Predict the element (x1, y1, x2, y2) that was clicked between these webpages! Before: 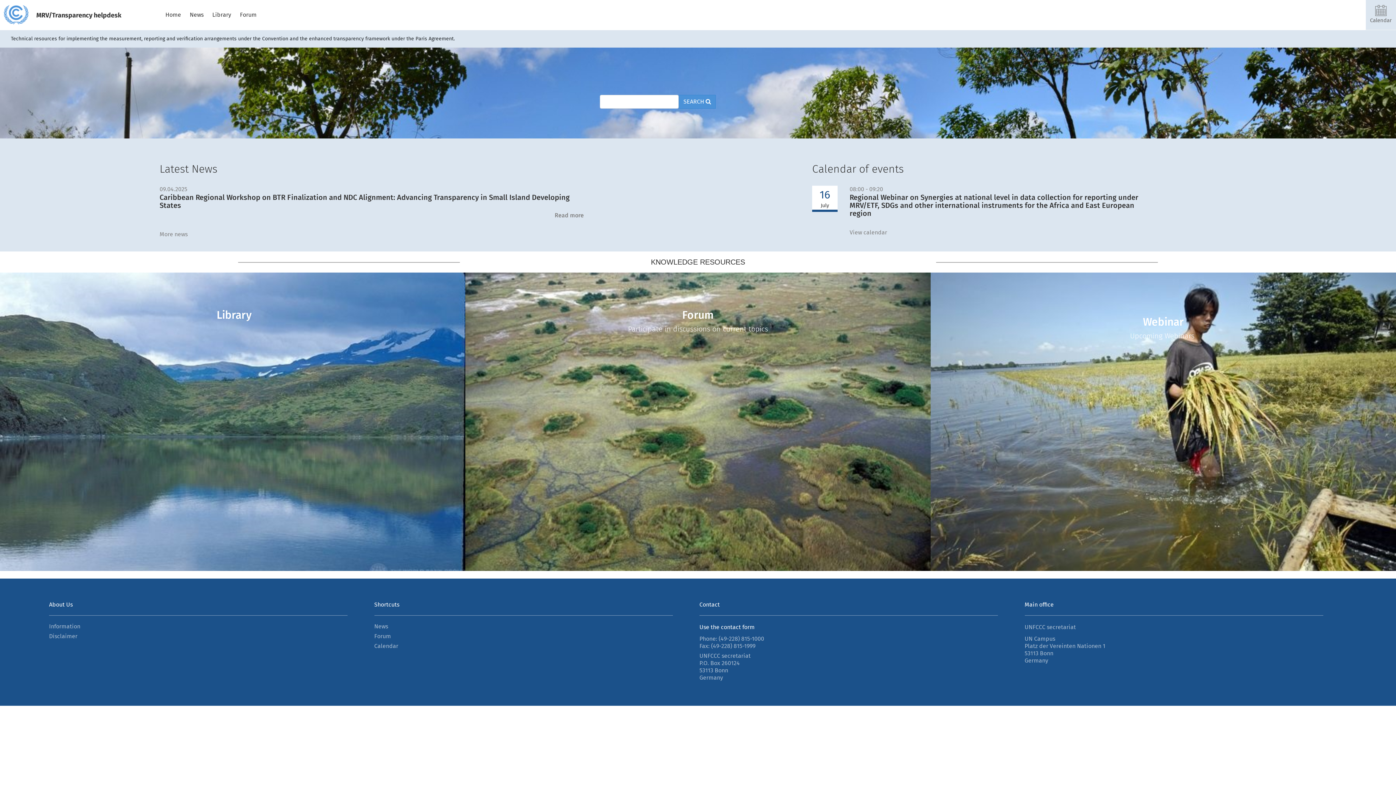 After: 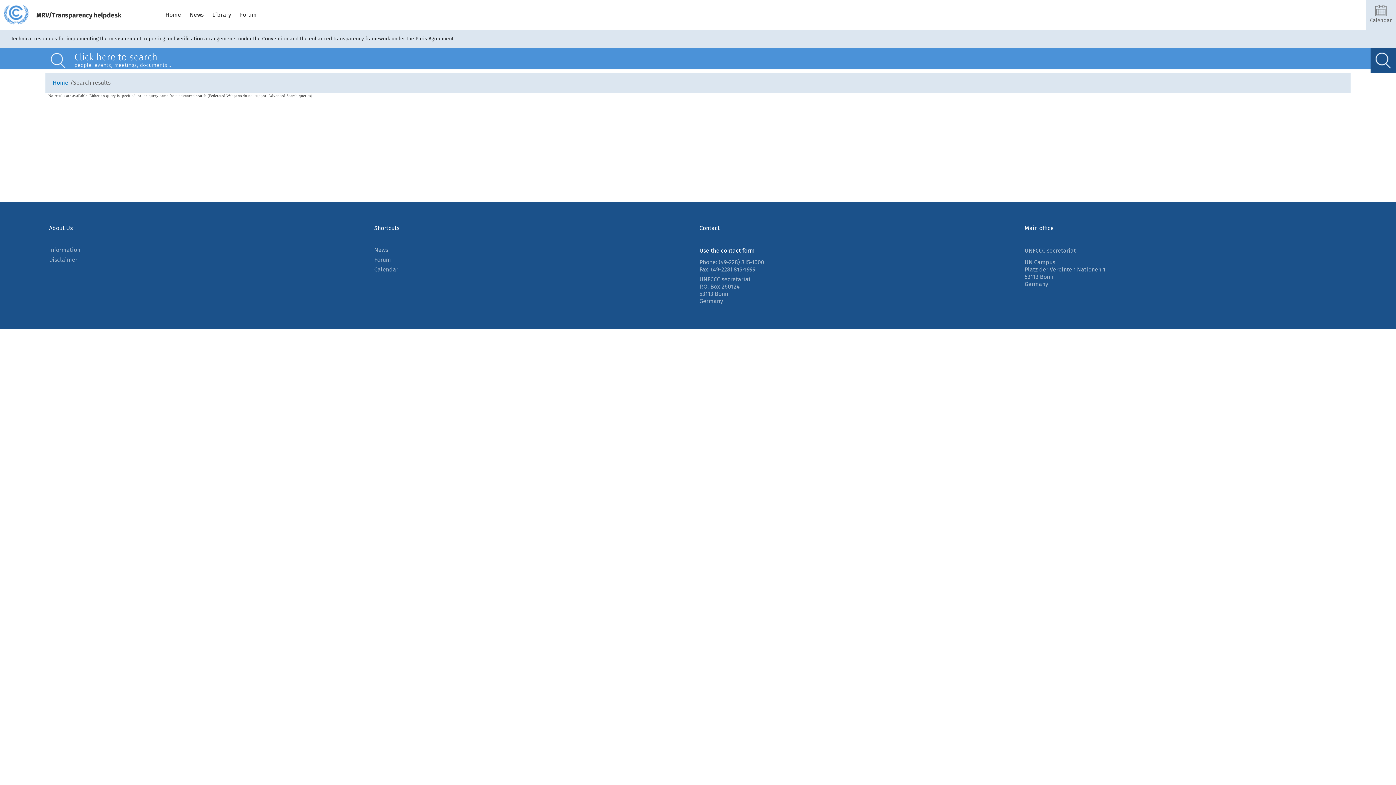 Action: label: SEARCH  bbox: (678, 94, 716, 108)